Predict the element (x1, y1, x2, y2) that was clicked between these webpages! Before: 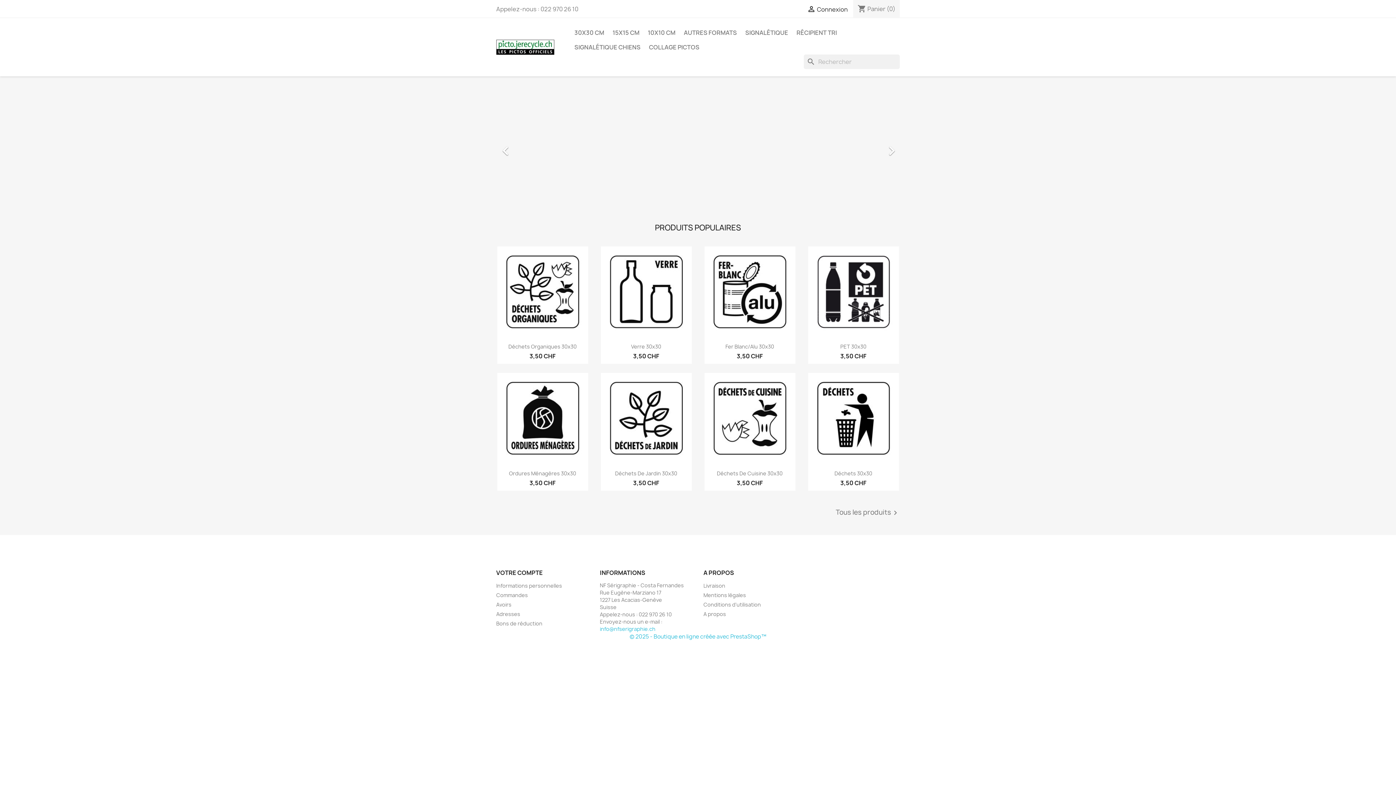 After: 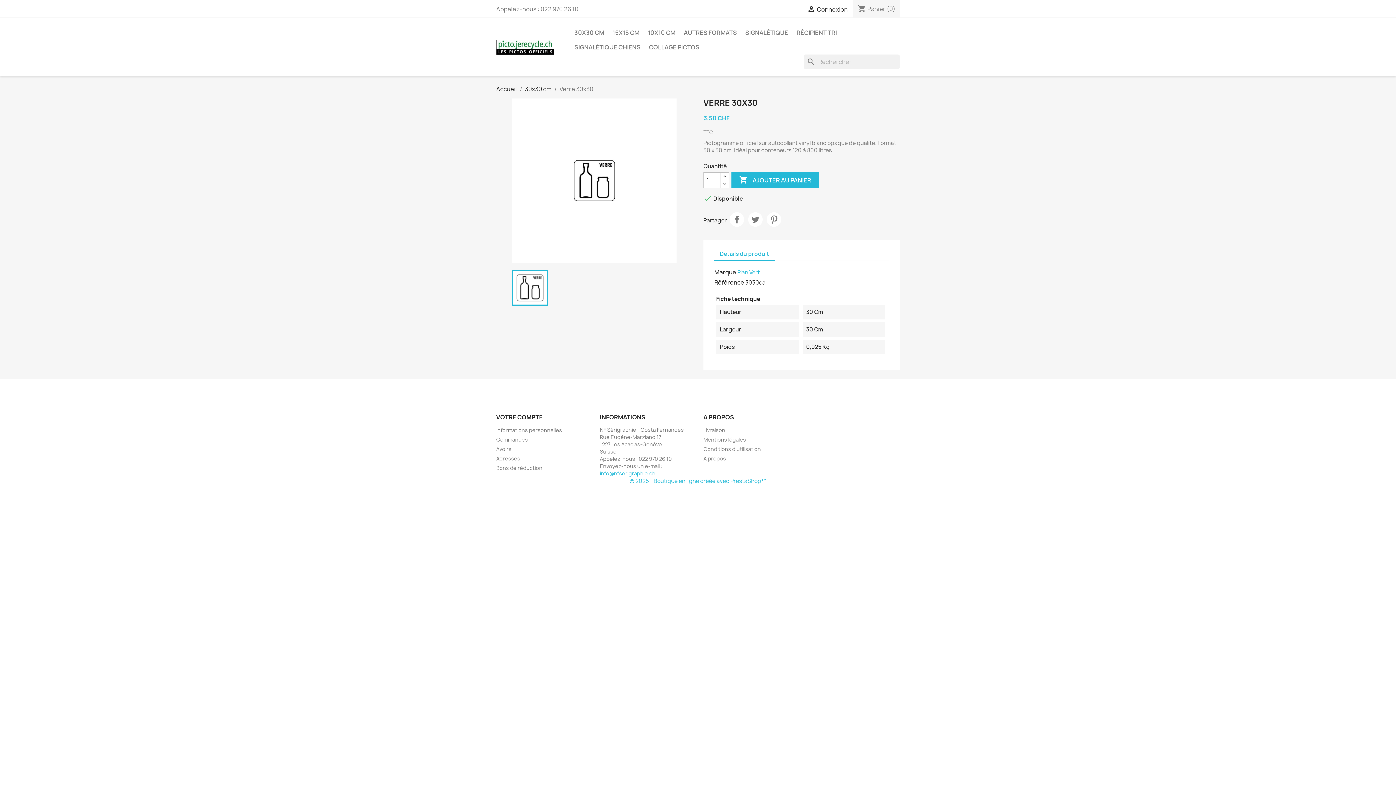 Action: bbox: (600, 246, 691, 337)